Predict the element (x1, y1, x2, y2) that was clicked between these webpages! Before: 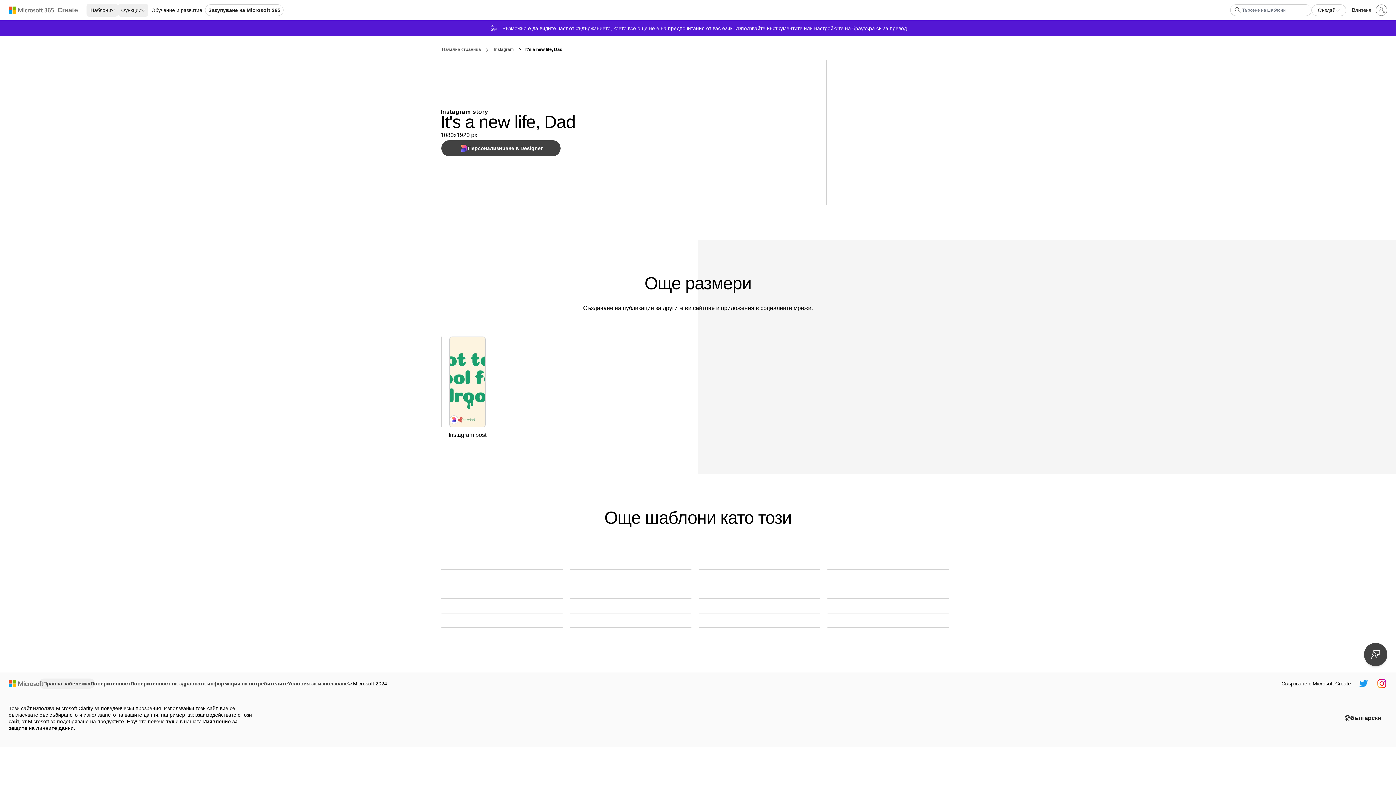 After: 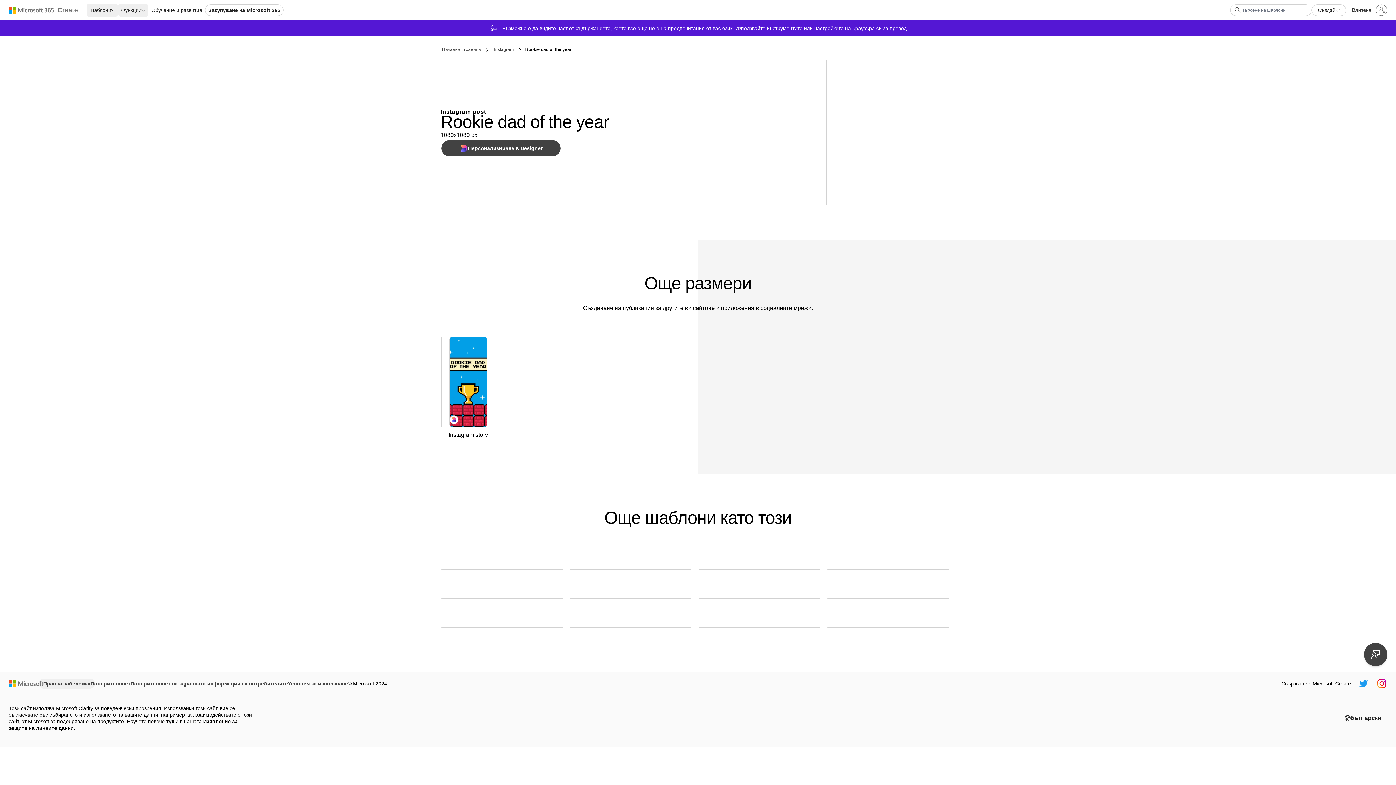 Action: label: Rookie dad of the year blue gaming nostalgic pixel bbox: (698, 584, 820, 584)